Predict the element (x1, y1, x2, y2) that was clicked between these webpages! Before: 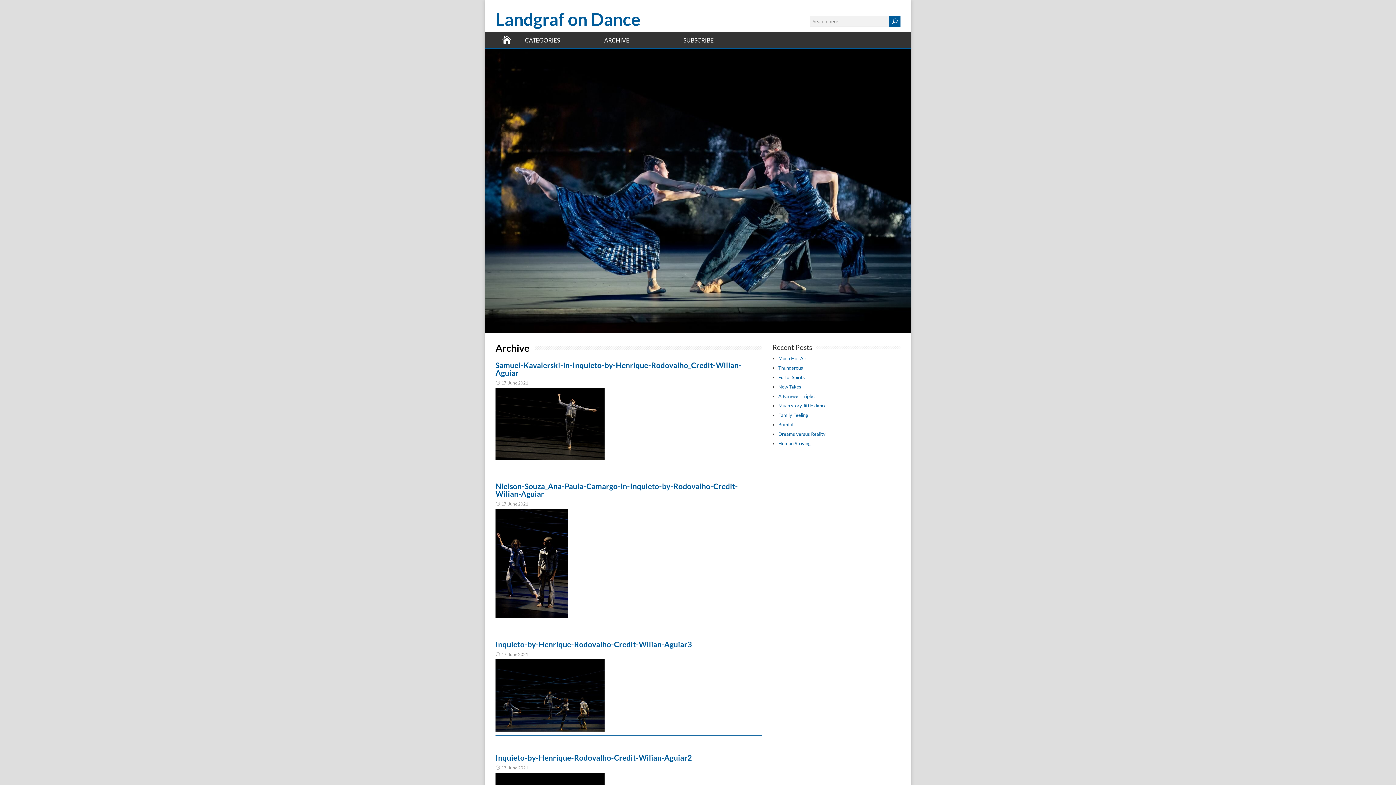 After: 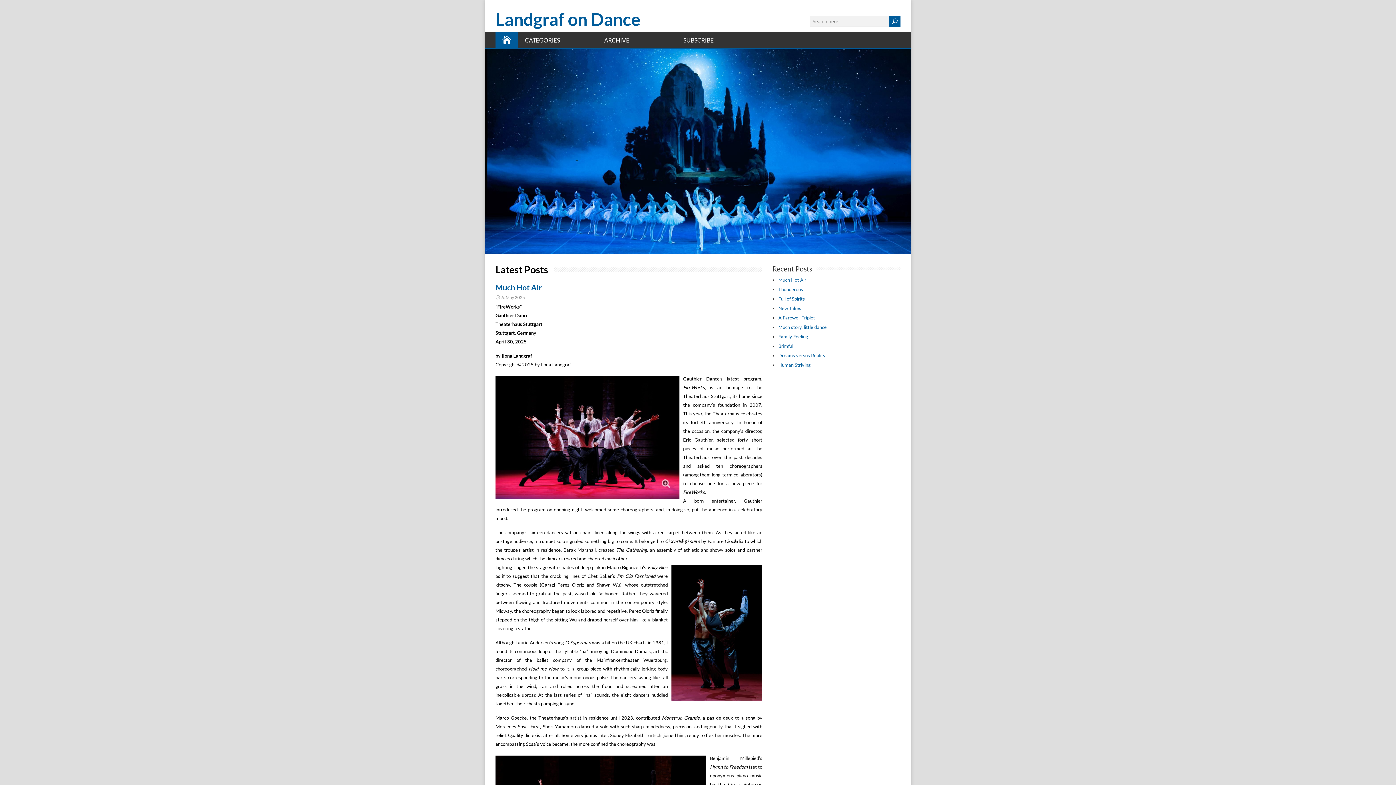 Action: bbox: (495, 32, 518, 48)